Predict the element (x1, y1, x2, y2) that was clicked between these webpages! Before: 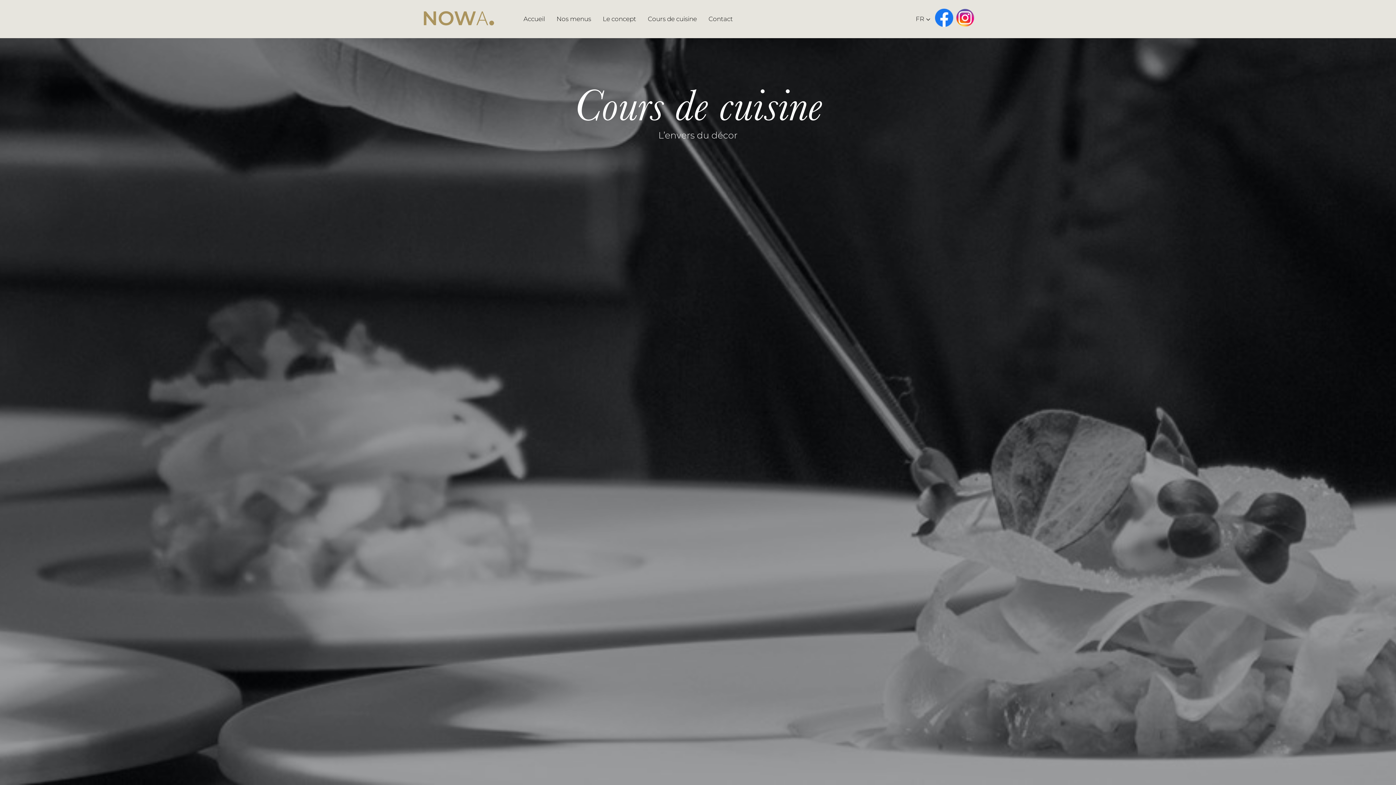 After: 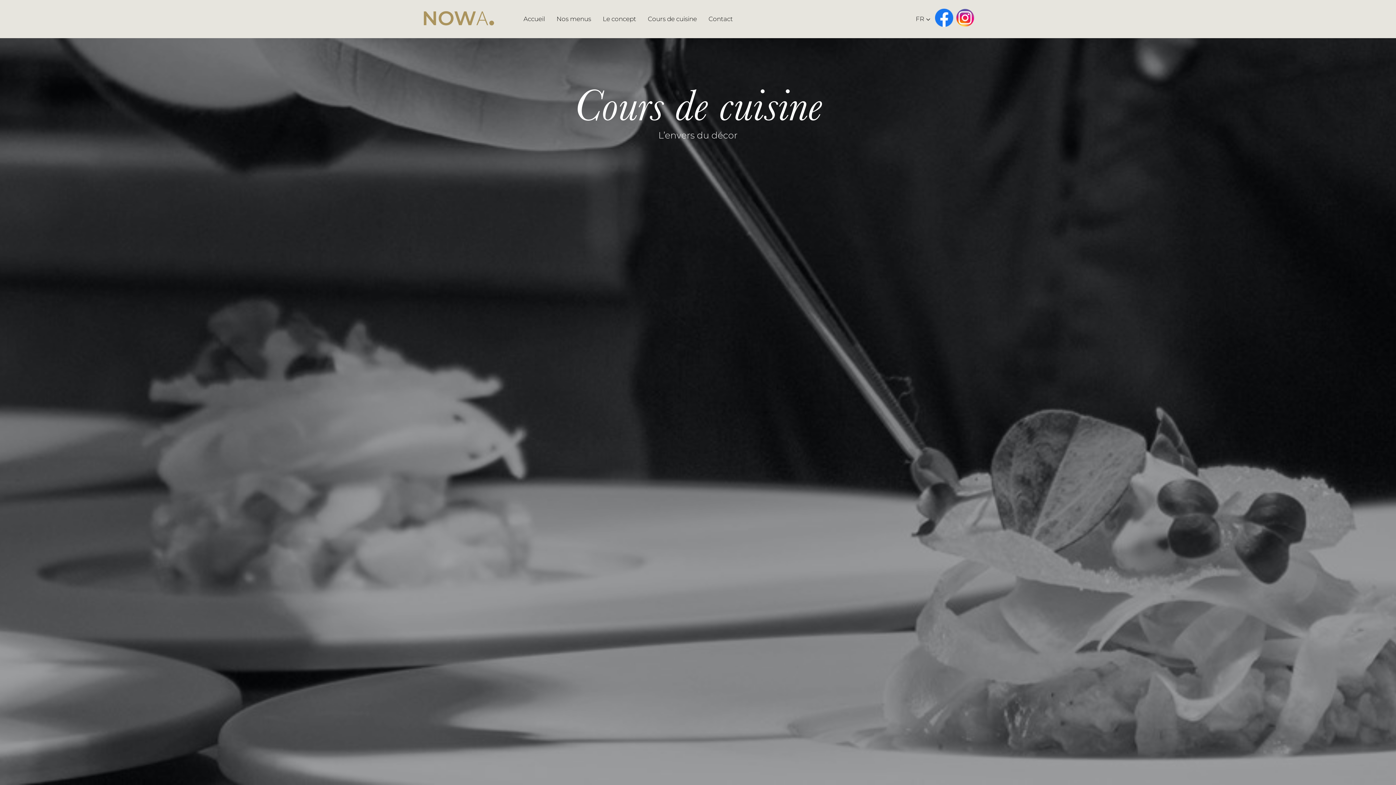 Action: label:   bbox: (935, 10, 956, 22)